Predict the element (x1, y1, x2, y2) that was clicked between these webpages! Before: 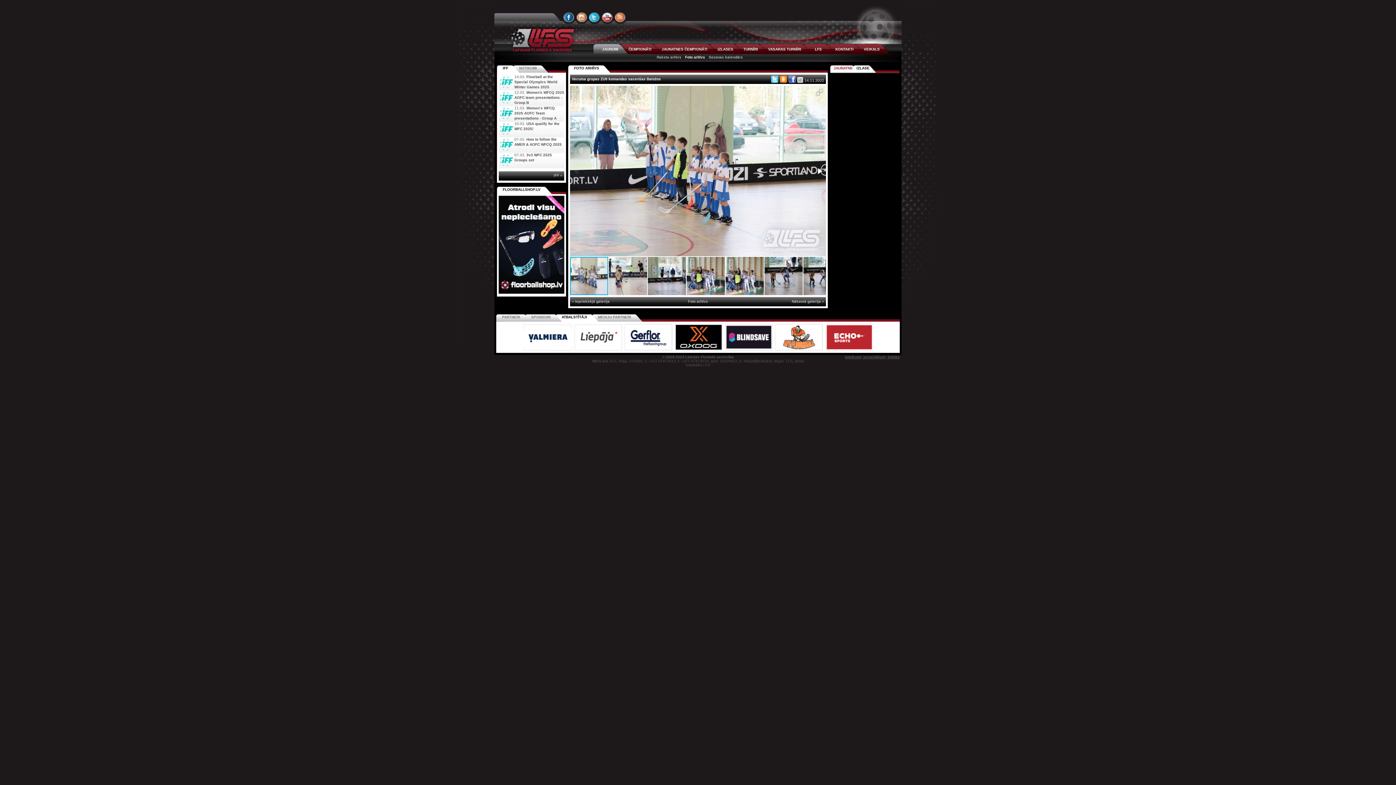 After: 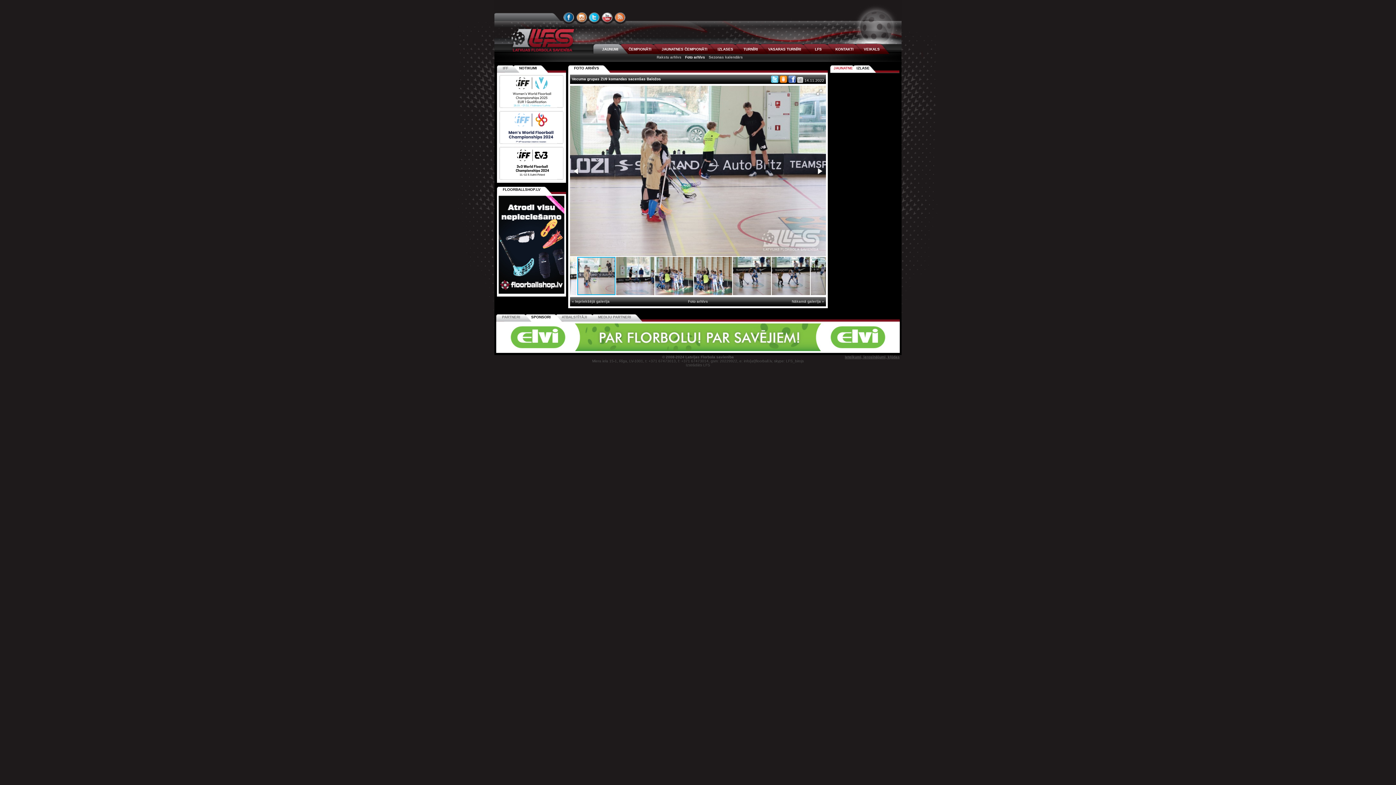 Action: bbox: (609, 256, 648, 296)